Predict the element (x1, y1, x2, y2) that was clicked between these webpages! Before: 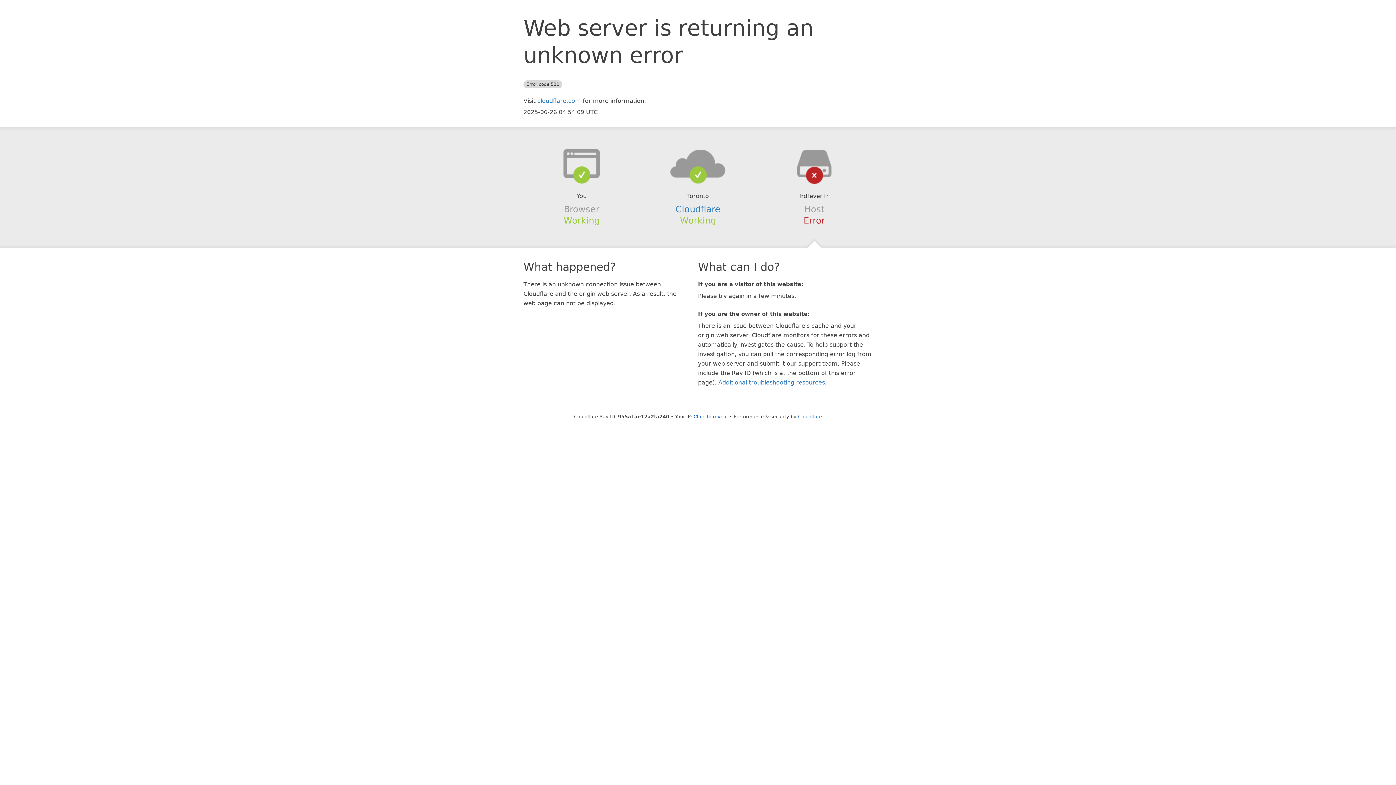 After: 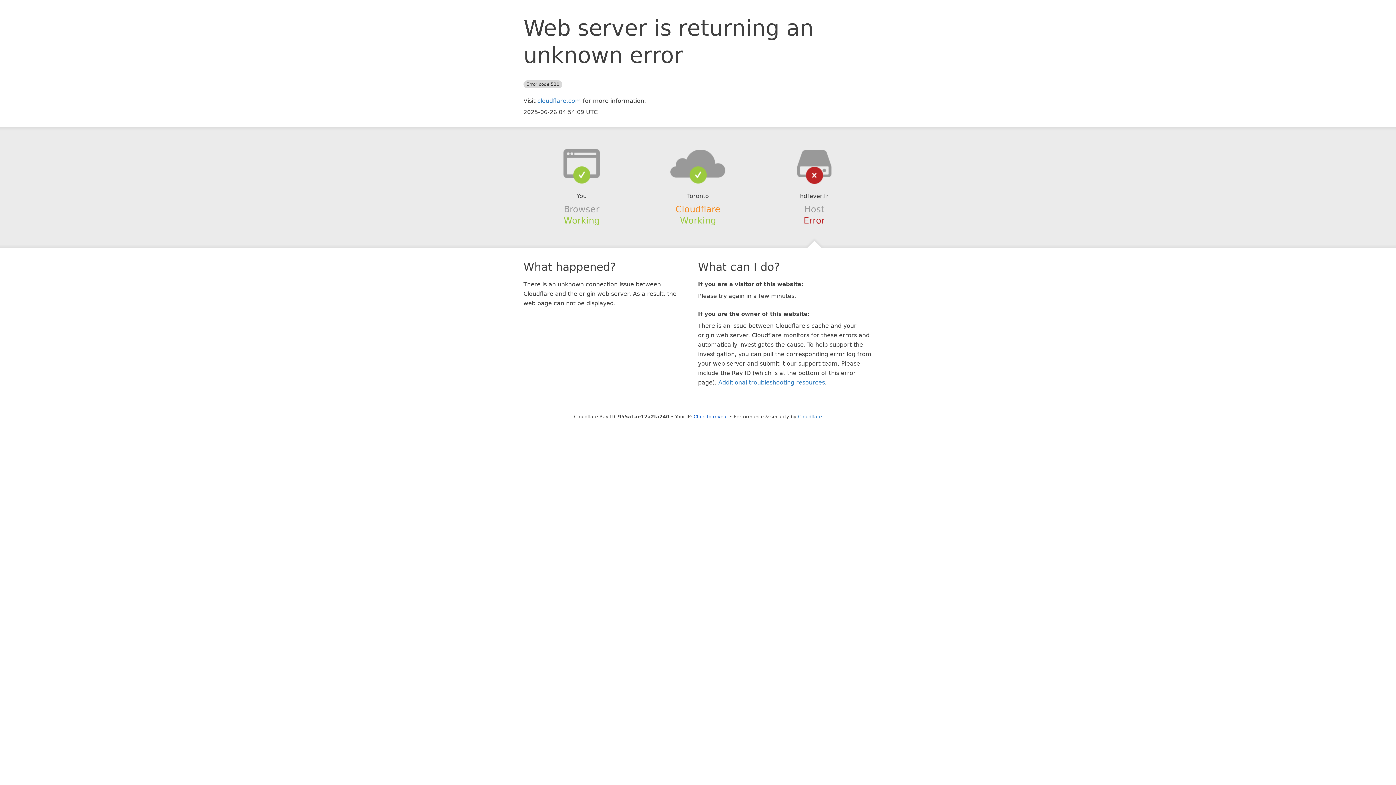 Action: label: Cloudflare bbox: (675, 204, 720, 214)